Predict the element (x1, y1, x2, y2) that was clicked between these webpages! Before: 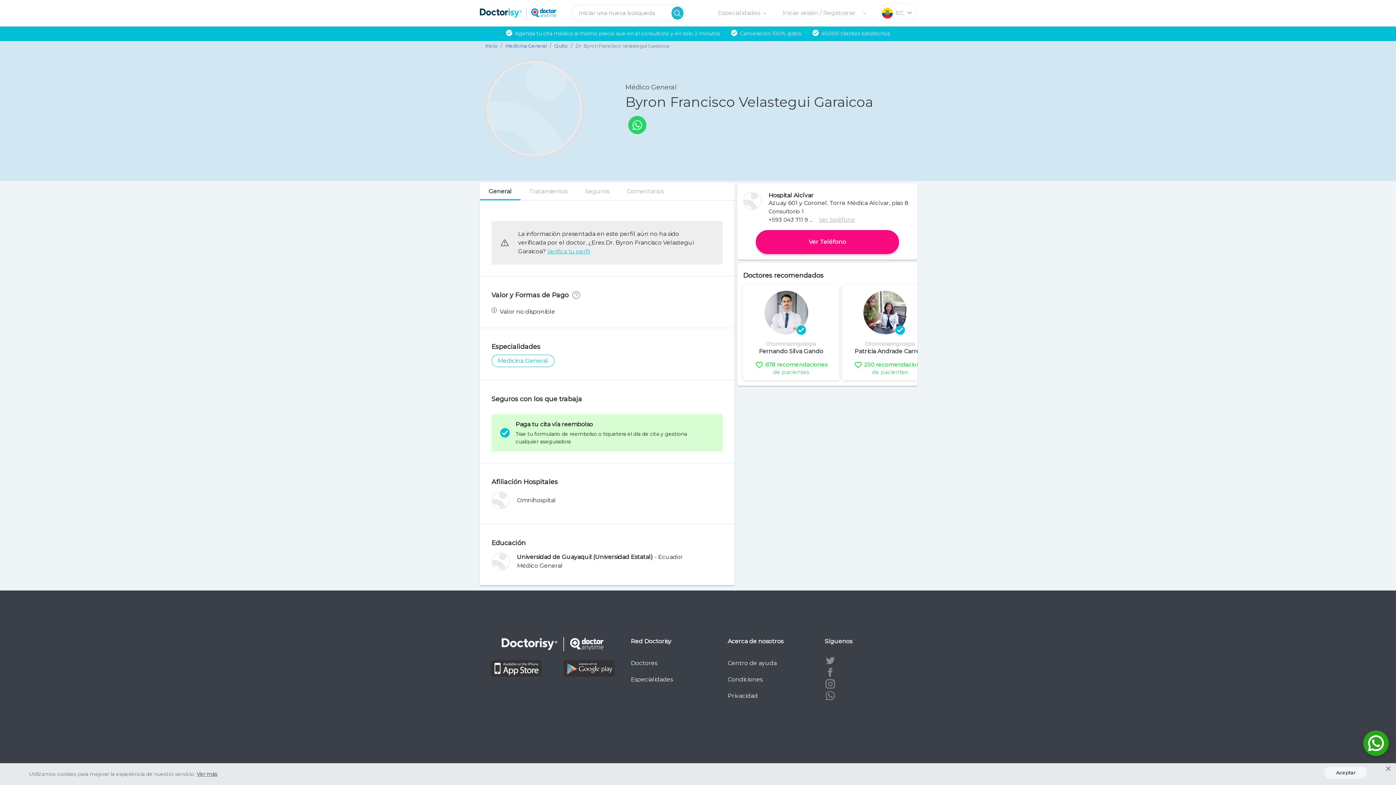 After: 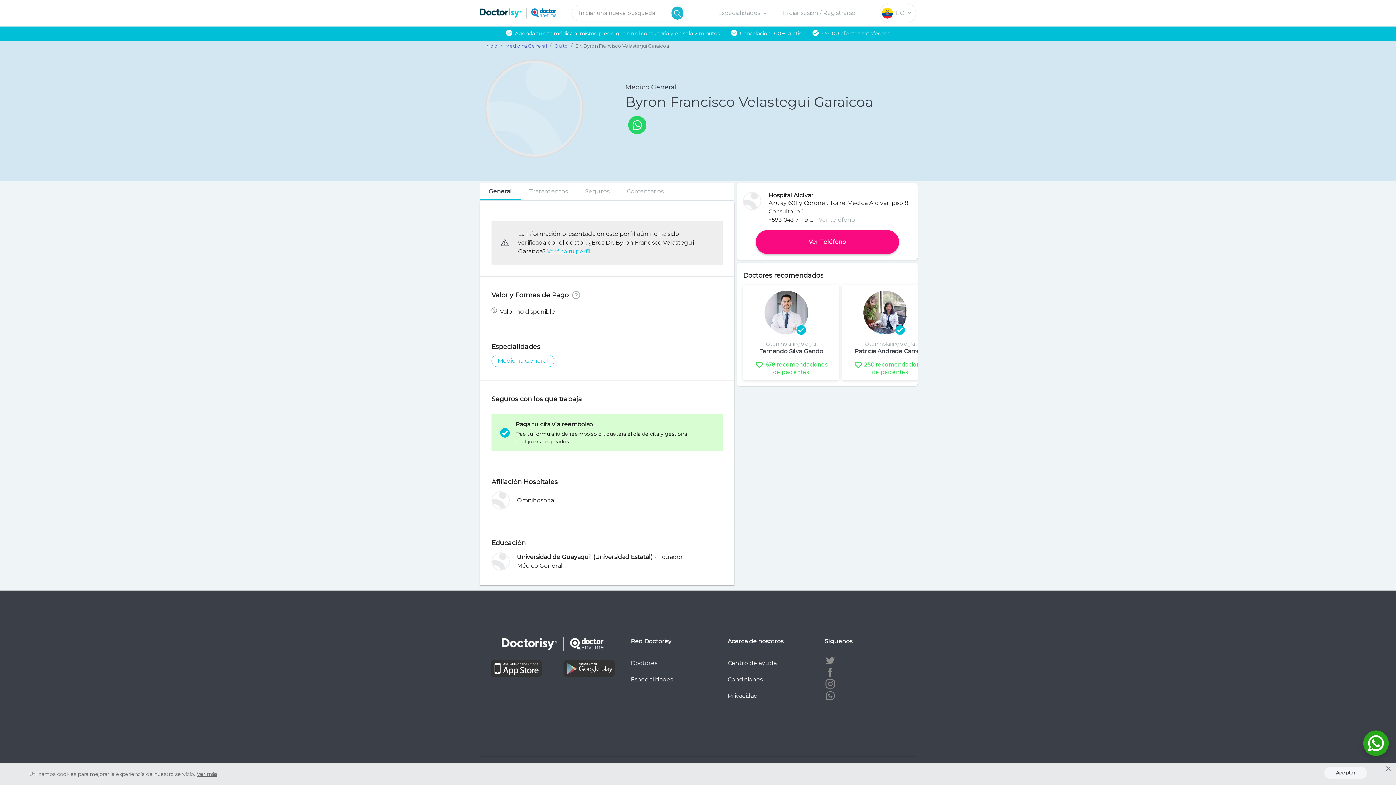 Action: bbox: (824, 678, 910, 690)